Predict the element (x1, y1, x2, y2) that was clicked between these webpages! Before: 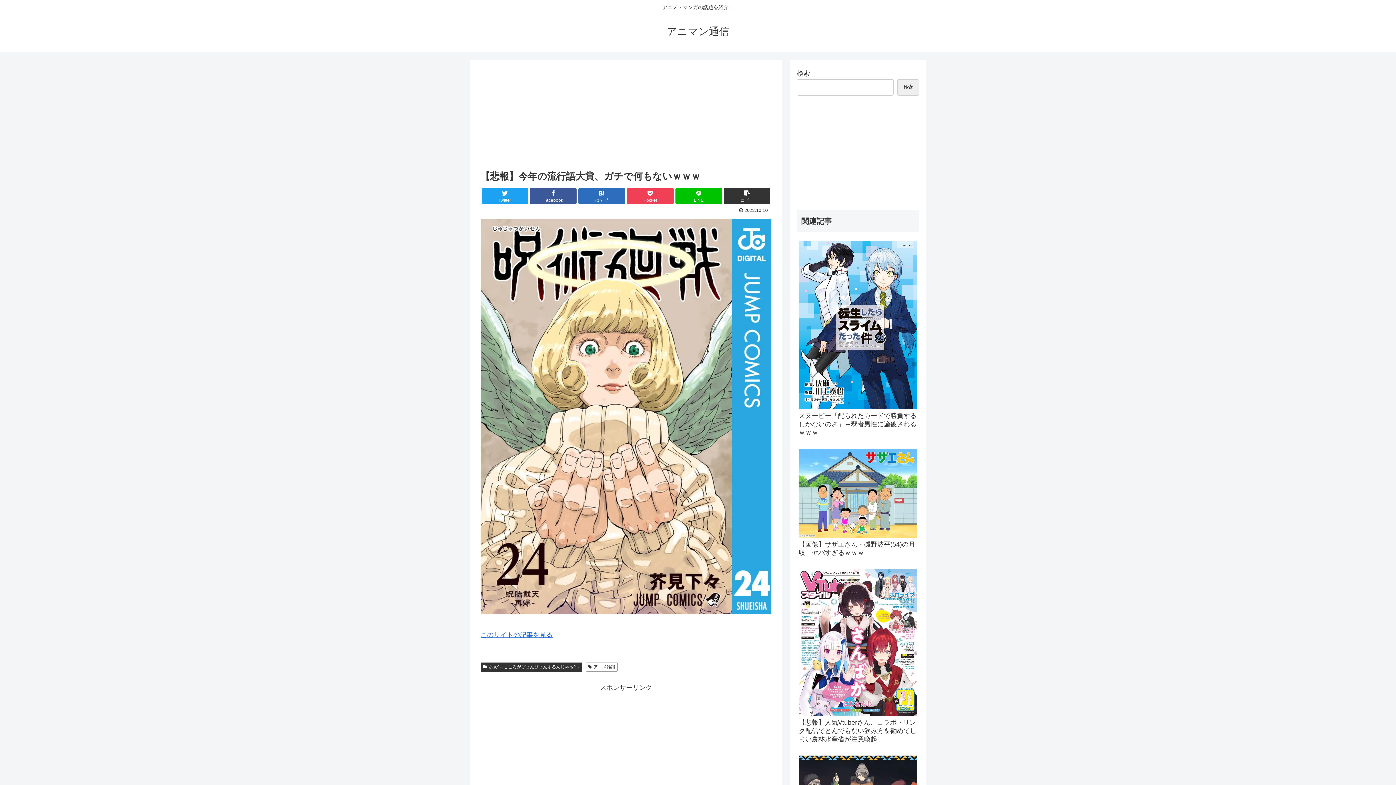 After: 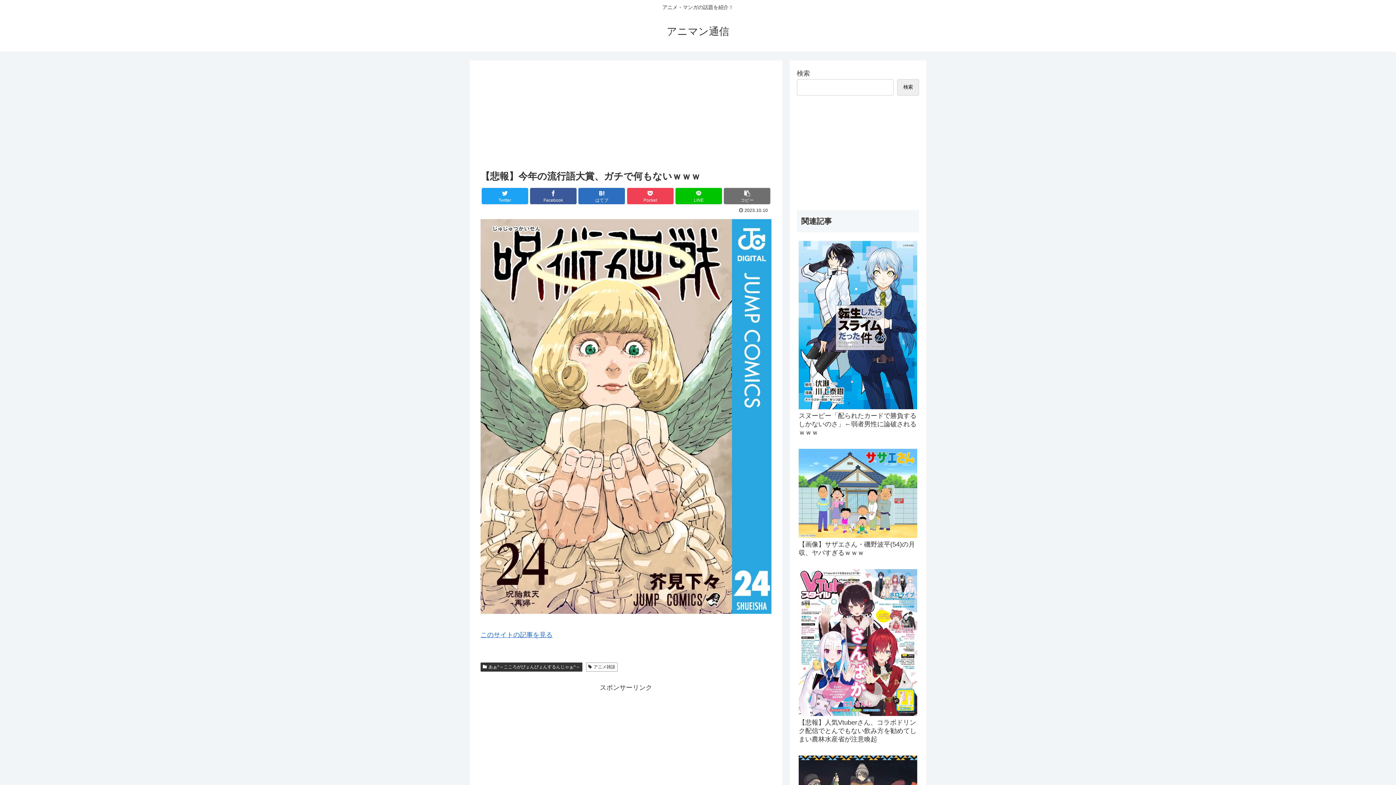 Action: label: コピー bbox: (724, 188, 770, 204)